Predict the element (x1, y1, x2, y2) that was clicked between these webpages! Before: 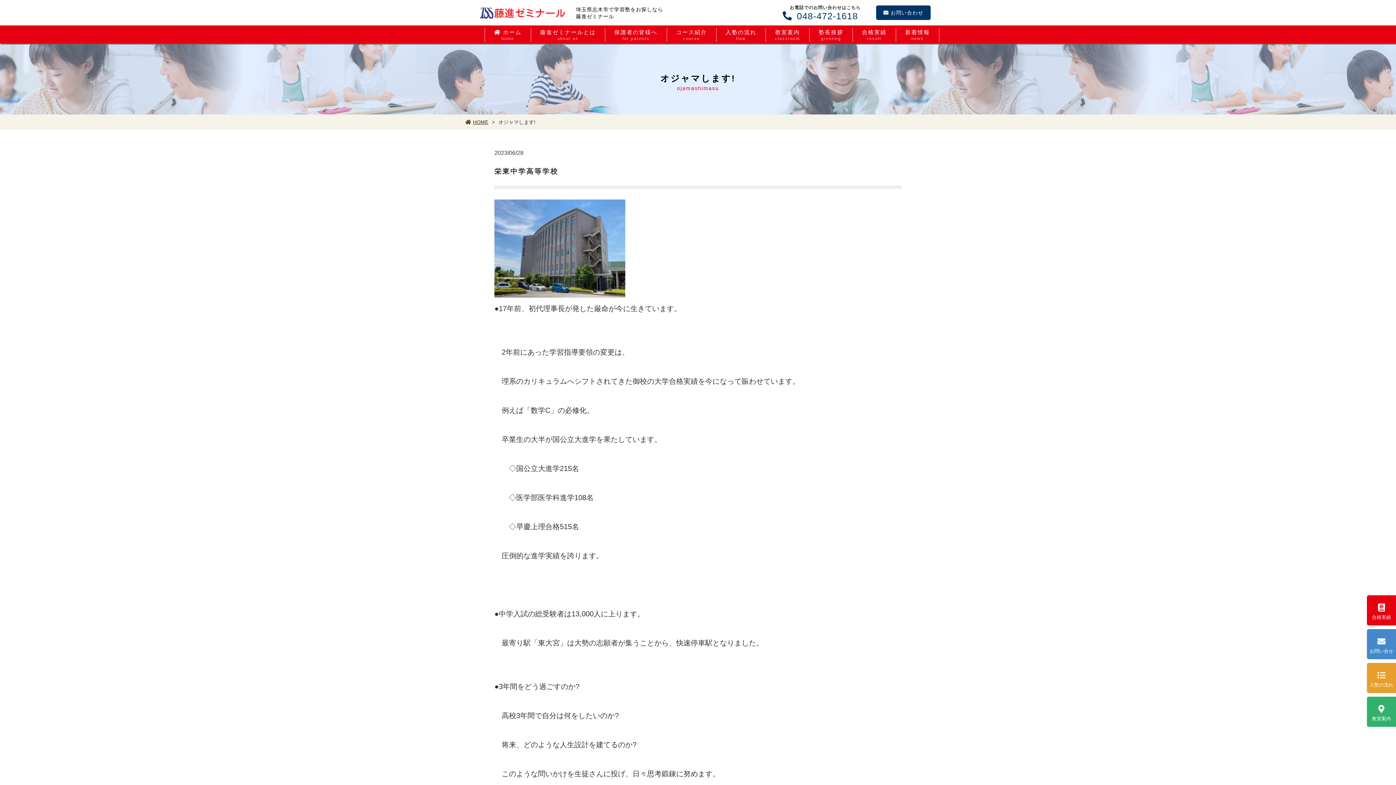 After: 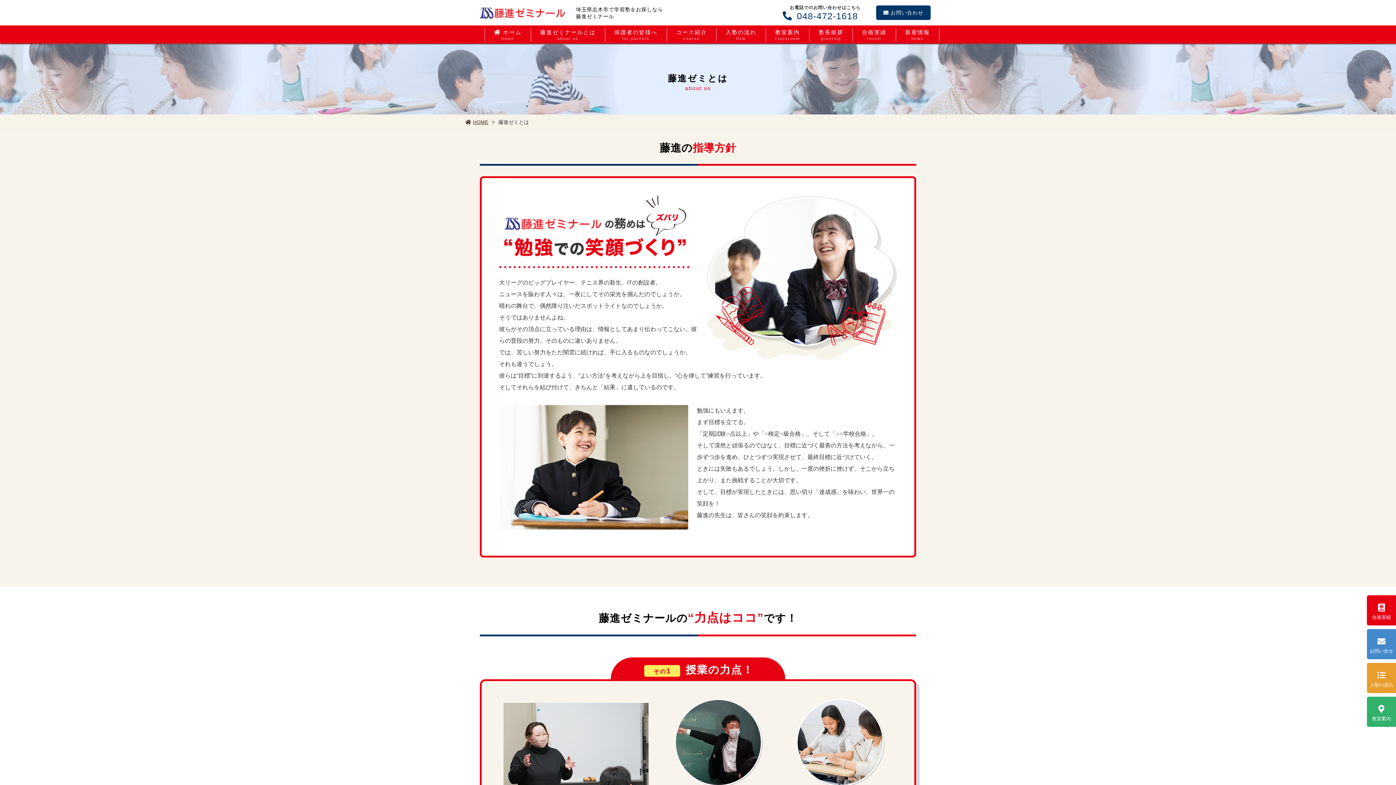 Action: label: 藤進ゼミナールとは
about us bbox: (531, 28, 605, 41)